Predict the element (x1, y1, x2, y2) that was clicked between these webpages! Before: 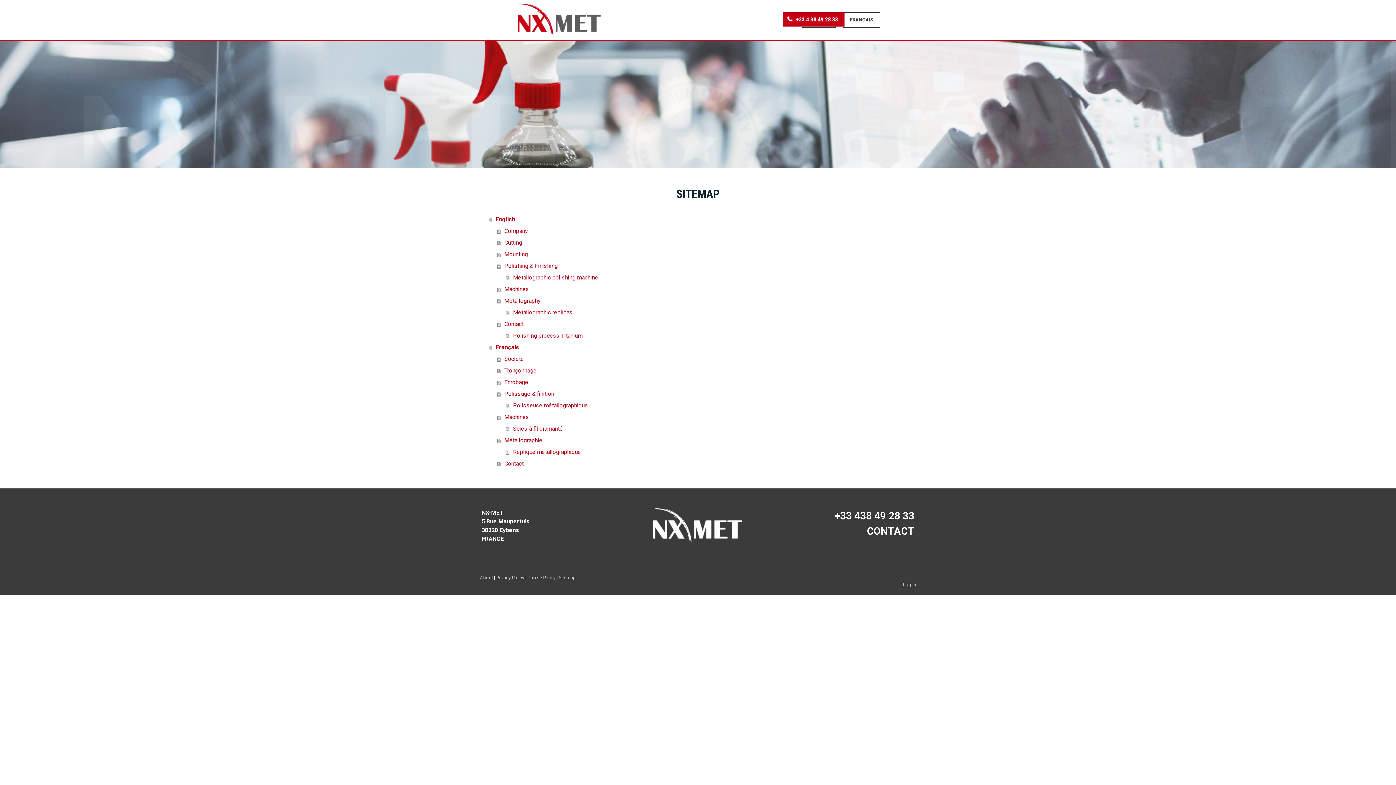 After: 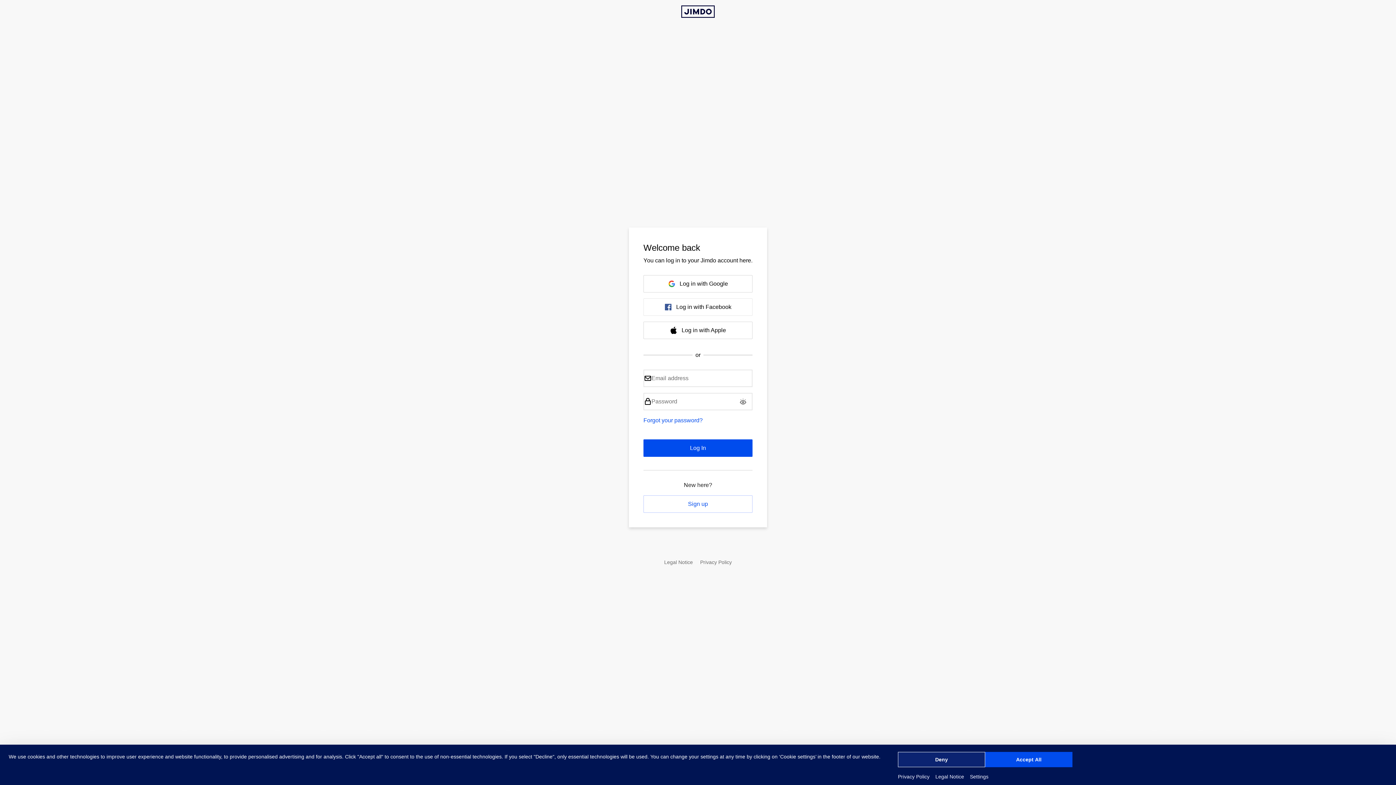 Action: bbox: (903, 582, 916, 587) label: Log in